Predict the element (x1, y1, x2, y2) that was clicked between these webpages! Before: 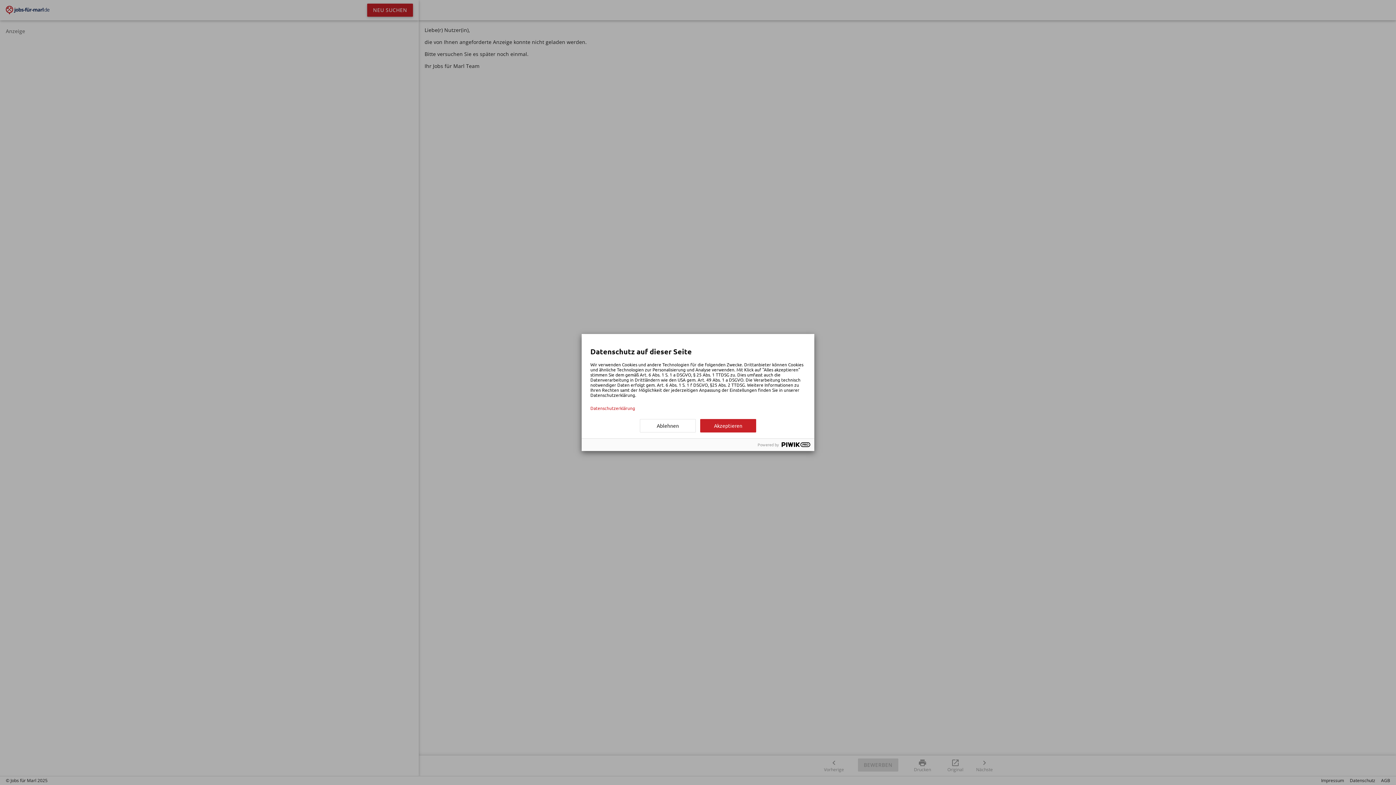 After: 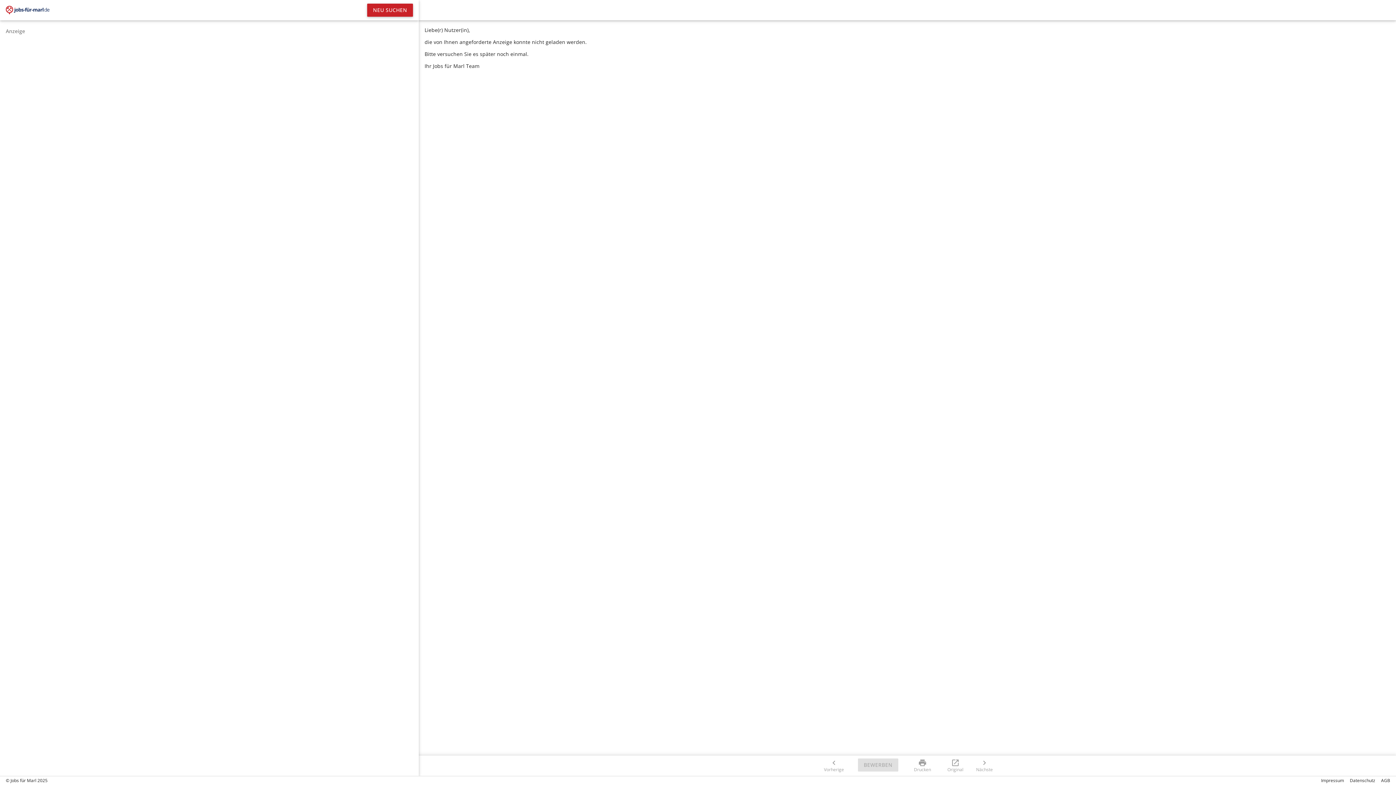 Action: bbox: (700, 419, 756, 432) label: Akzeptieren